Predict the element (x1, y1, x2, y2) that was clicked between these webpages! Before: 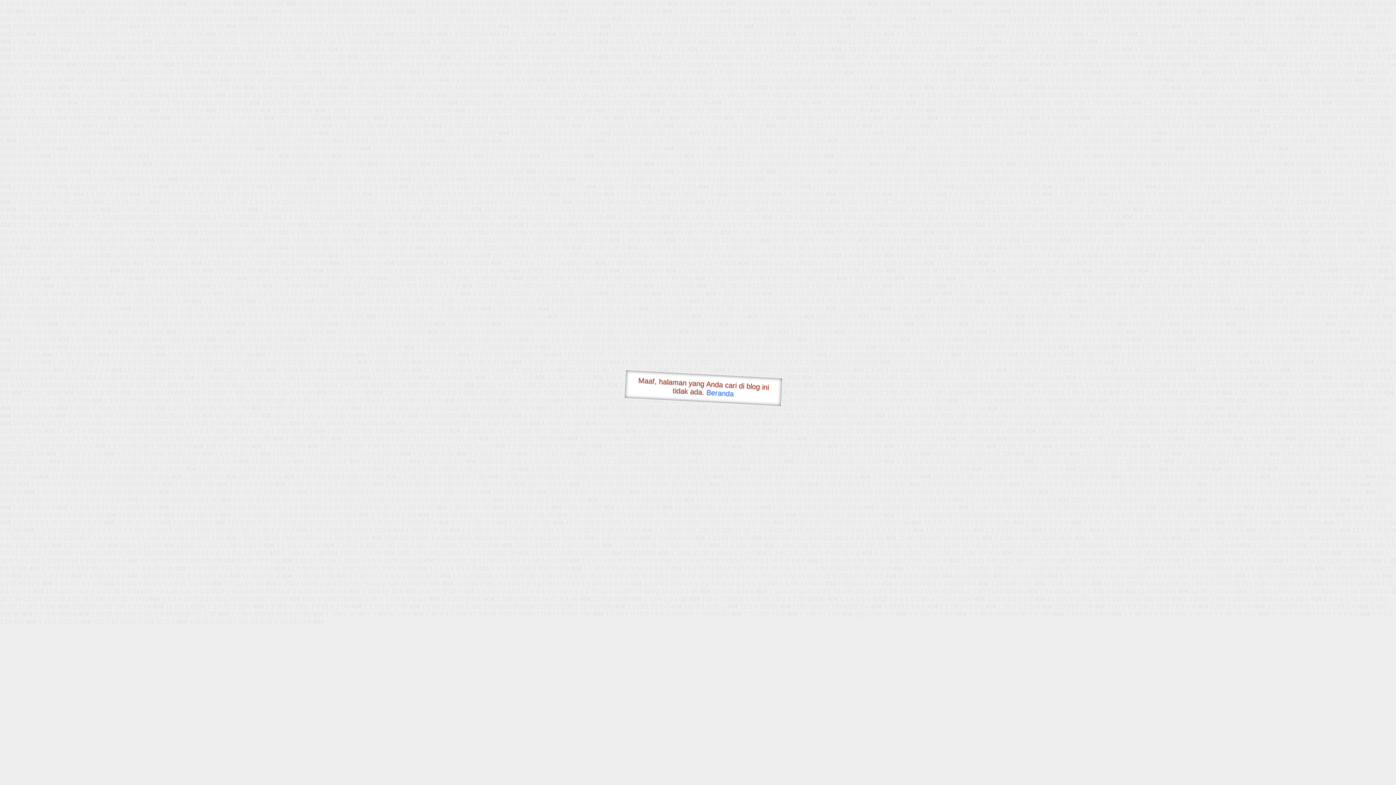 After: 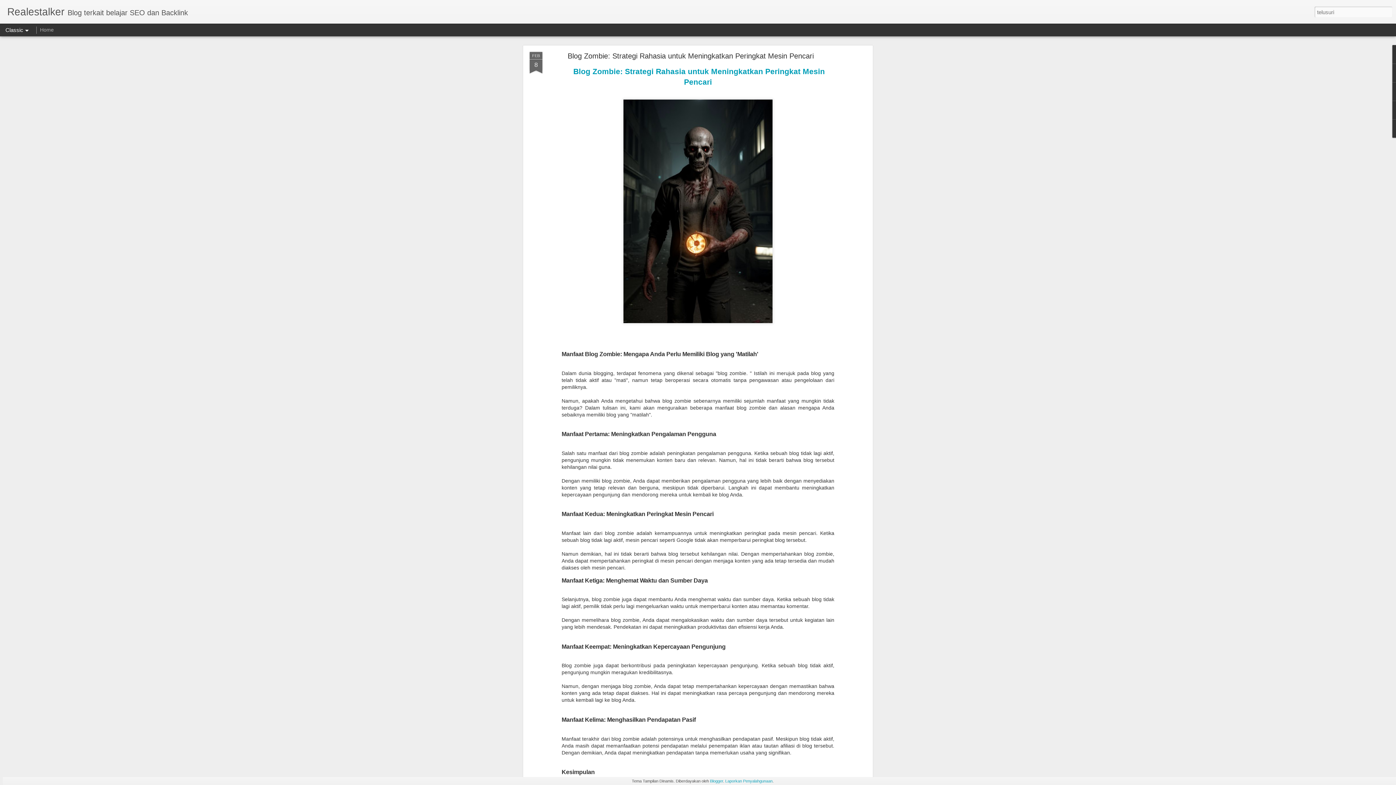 Action: label: Beranda bbox: (706, 388, 734, 397)